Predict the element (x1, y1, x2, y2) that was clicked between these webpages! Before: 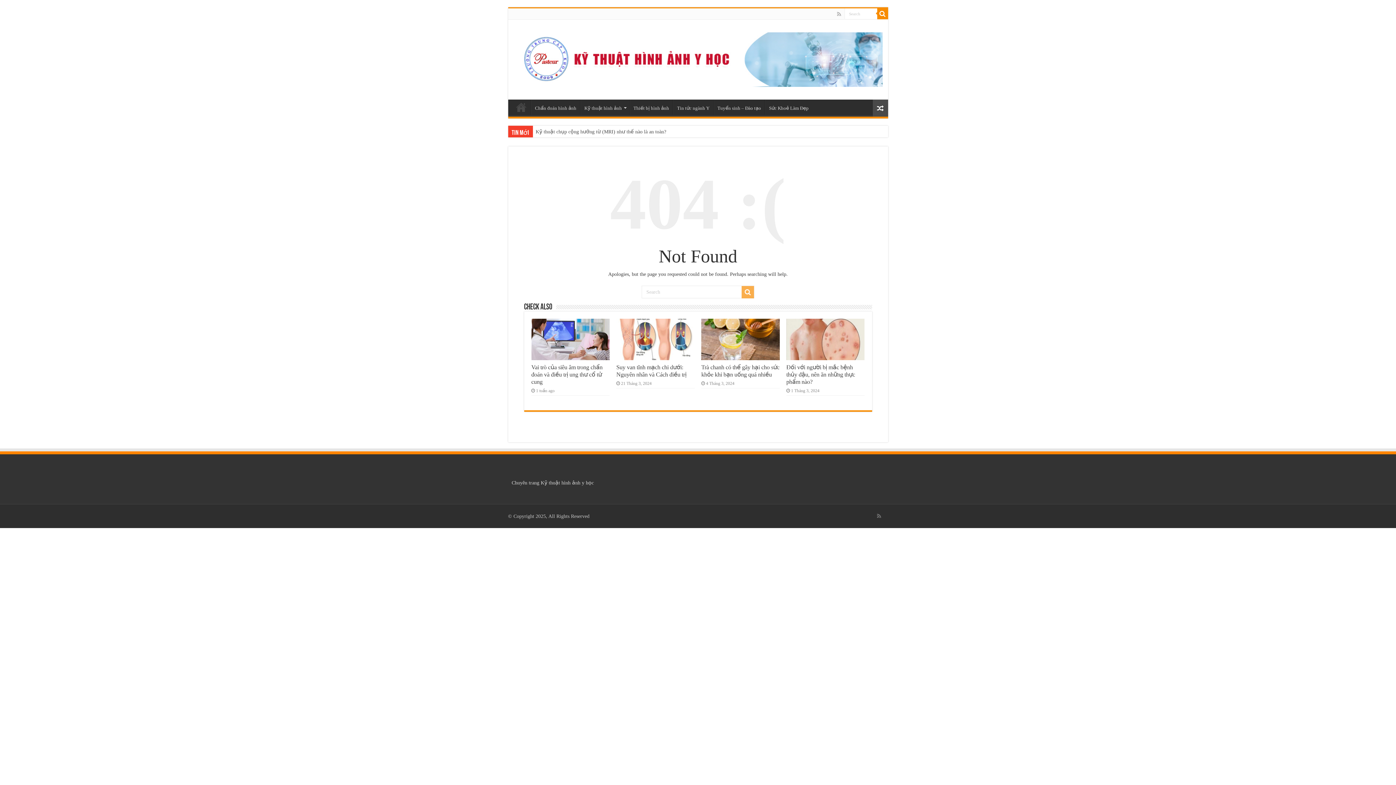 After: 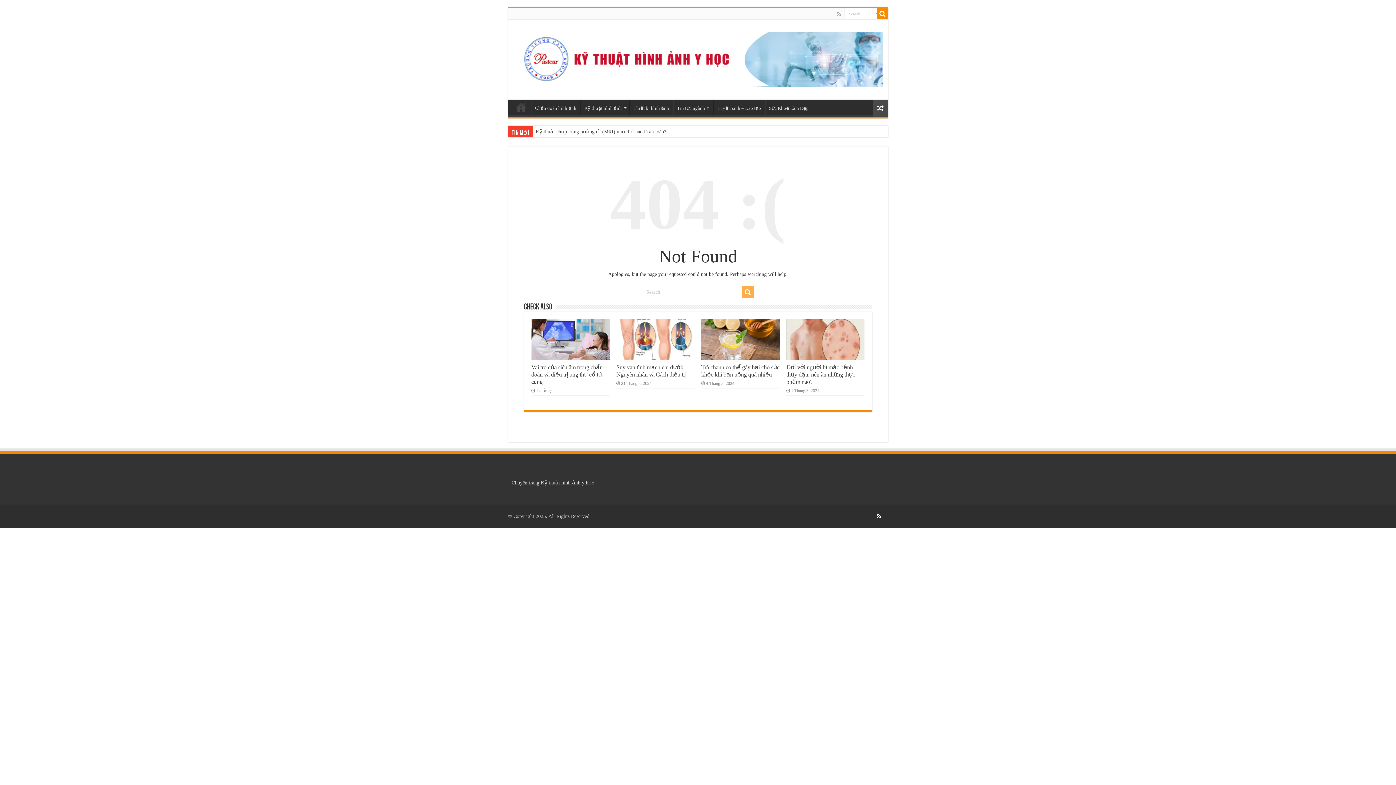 Action: bbox: (876, 512, 882, 520)